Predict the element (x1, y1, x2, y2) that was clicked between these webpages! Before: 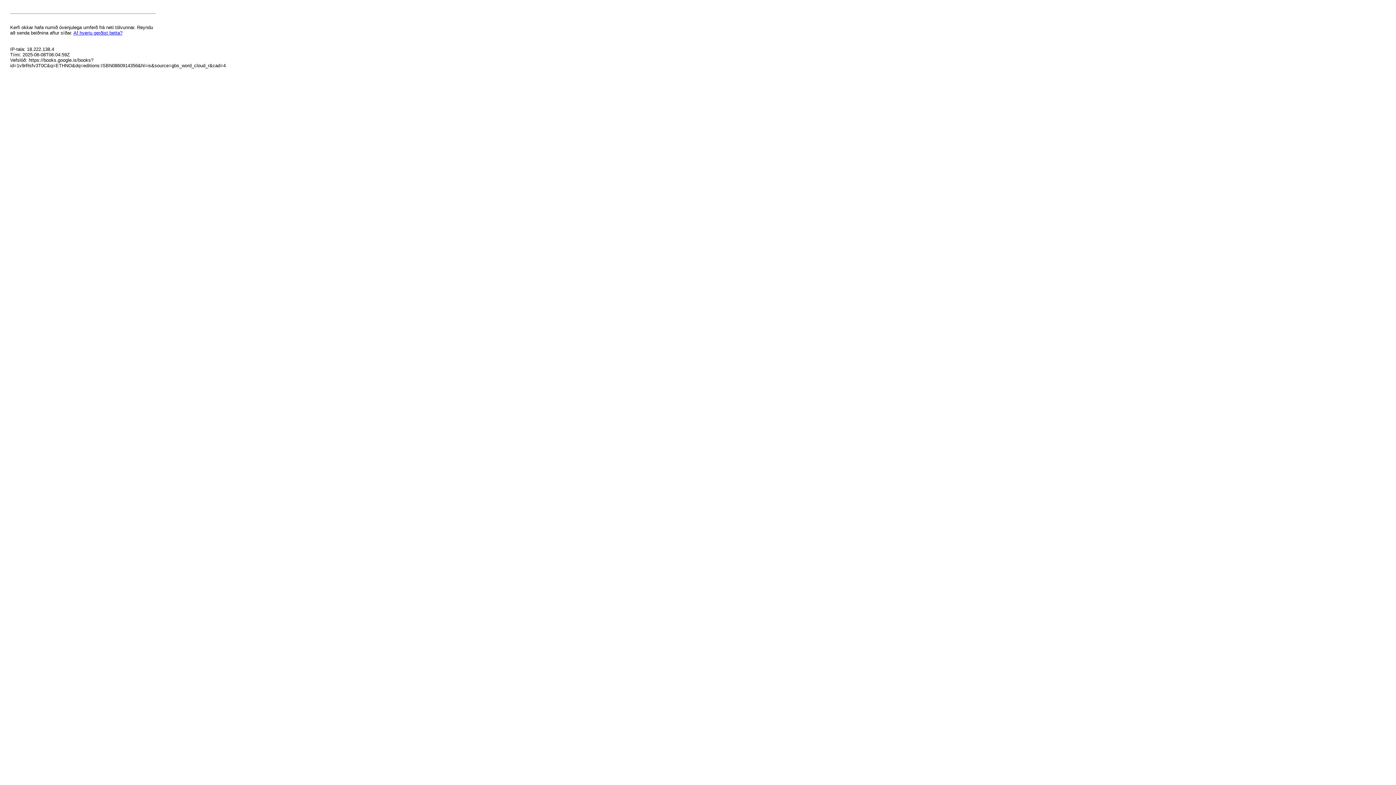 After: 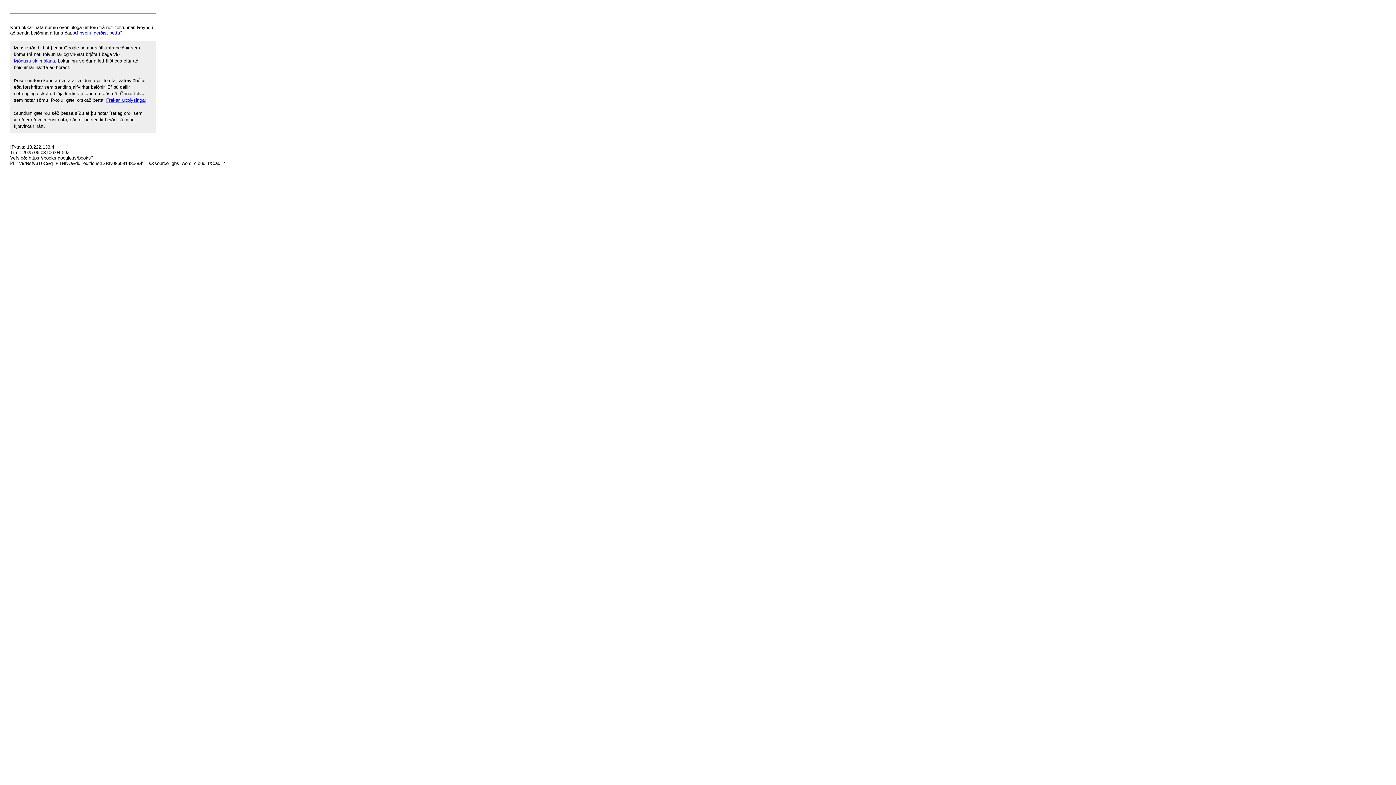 Action: label: Af hverju gerðist þetta? bbox: (73, 30, 122, 35)